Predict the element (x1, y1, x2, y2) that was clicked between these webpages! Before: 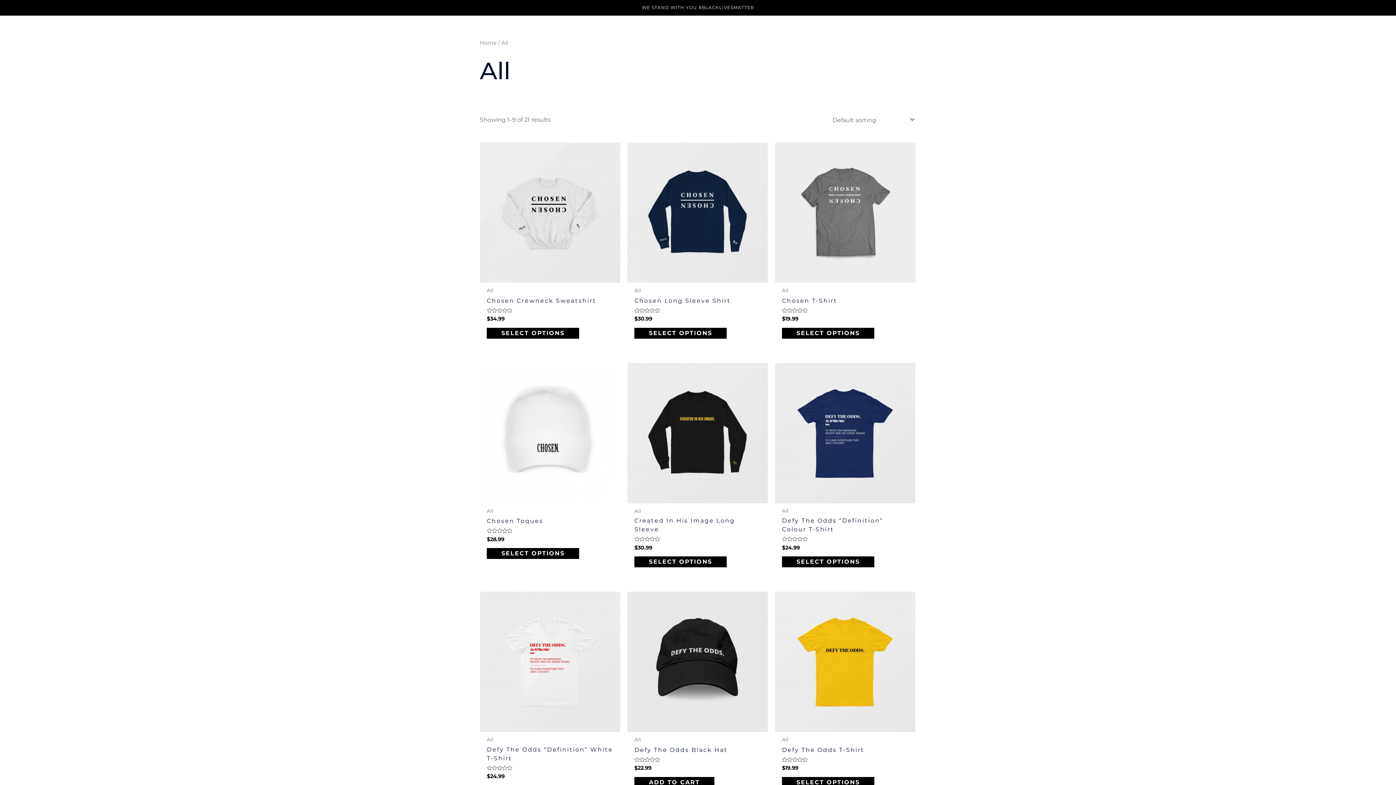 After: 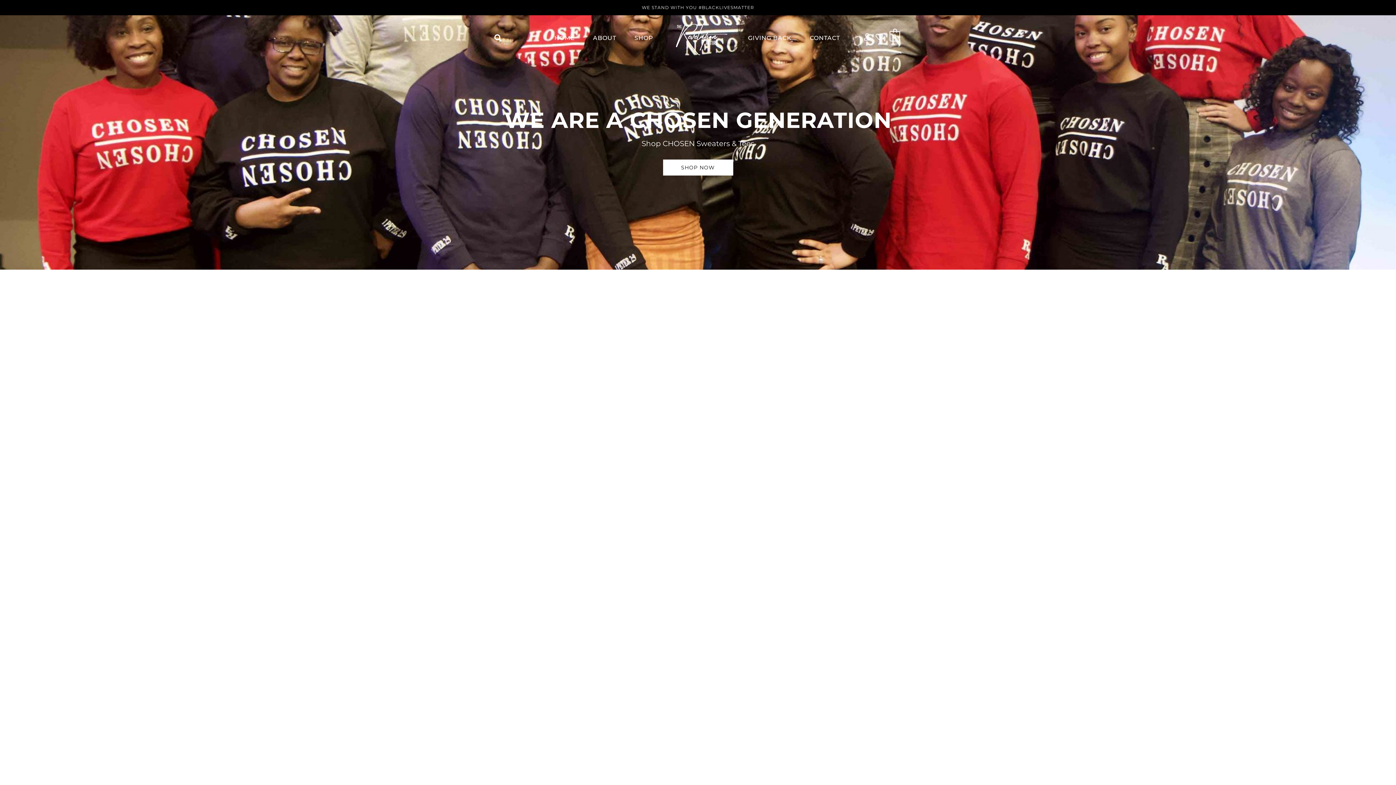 Action: bbox: (655, 21, 746, 55)